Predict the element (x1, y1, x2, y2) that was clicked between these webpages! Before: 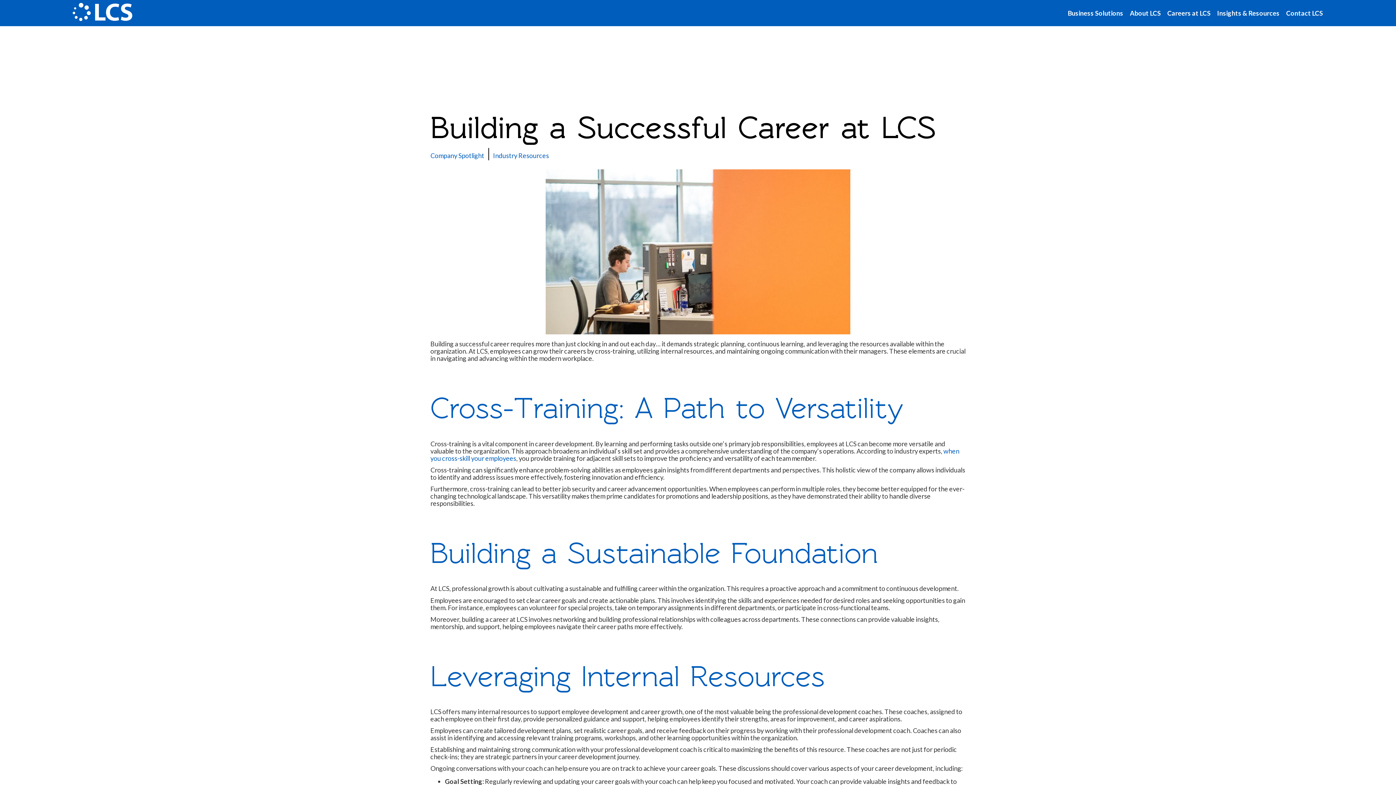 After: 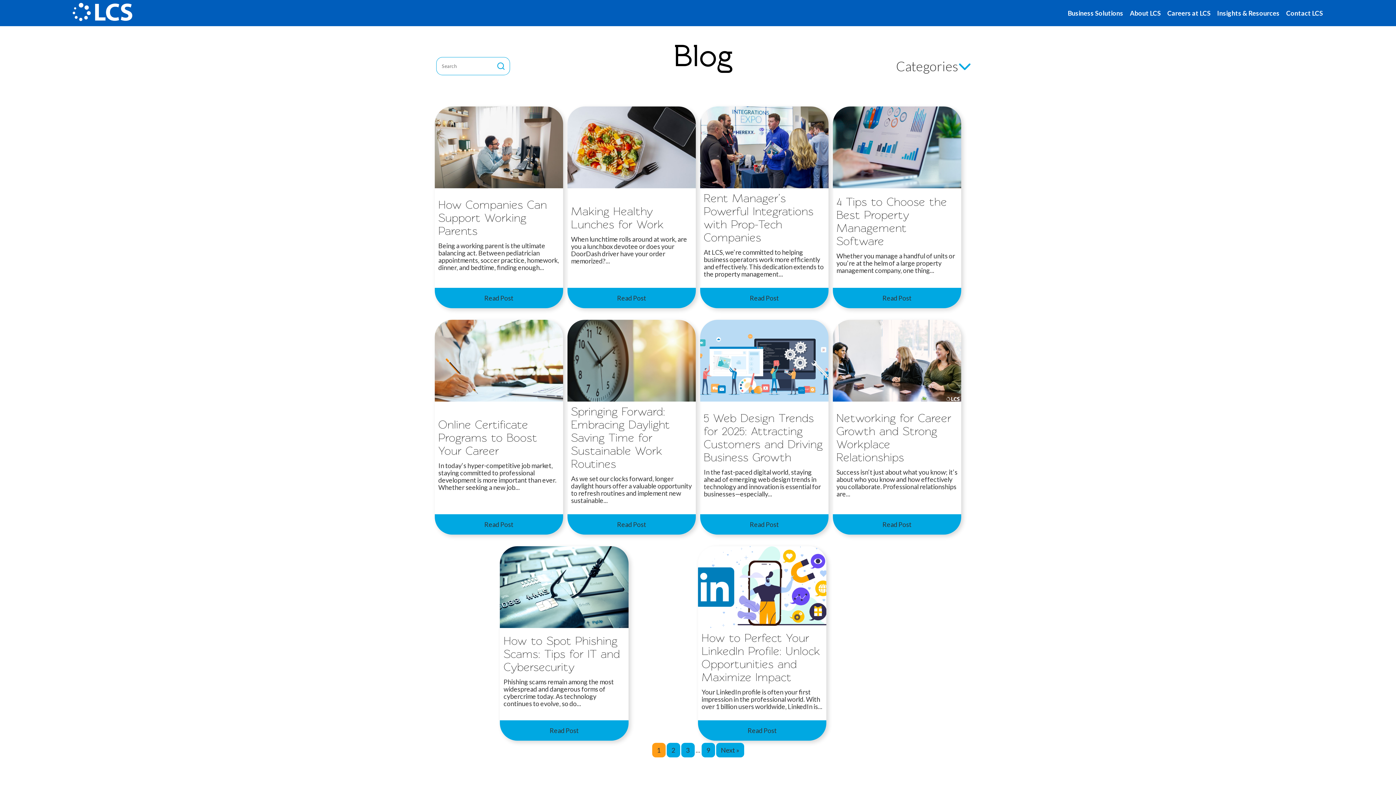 Action: bbox: (493, 151, 549, 159) label: Industry Resources